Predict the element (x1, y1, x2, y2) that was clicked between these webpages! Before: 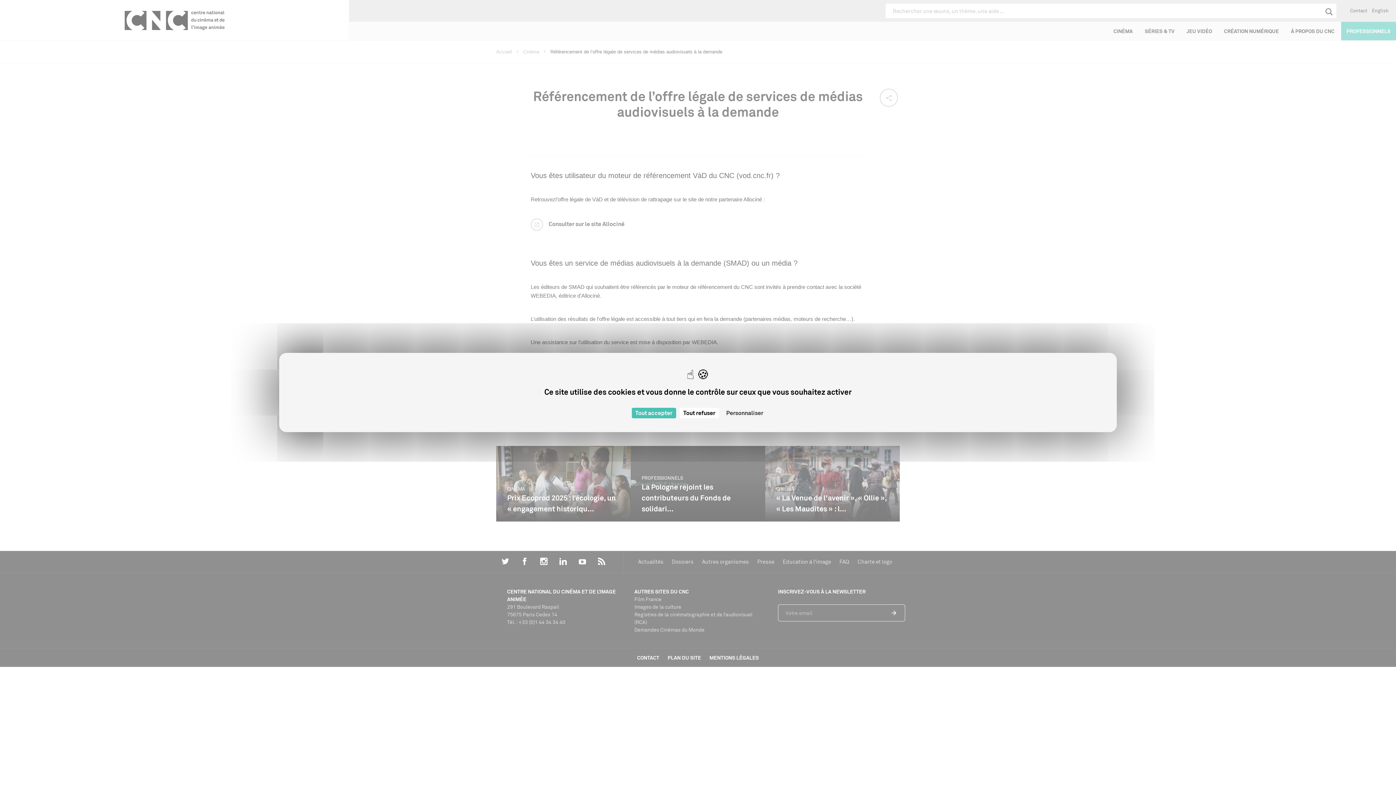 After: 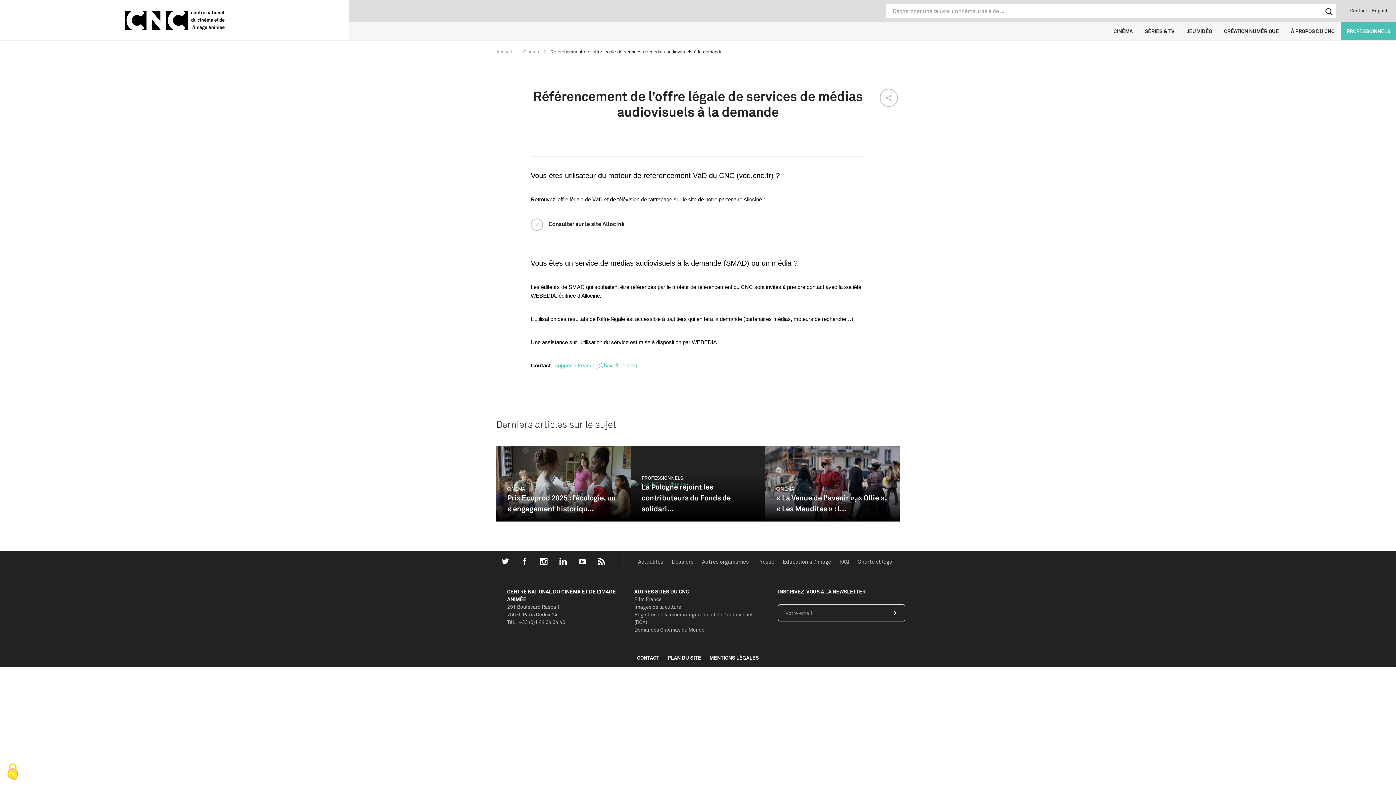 Action: label: Cookies : Tout accepter bbox: (631, 408, 676, 418)